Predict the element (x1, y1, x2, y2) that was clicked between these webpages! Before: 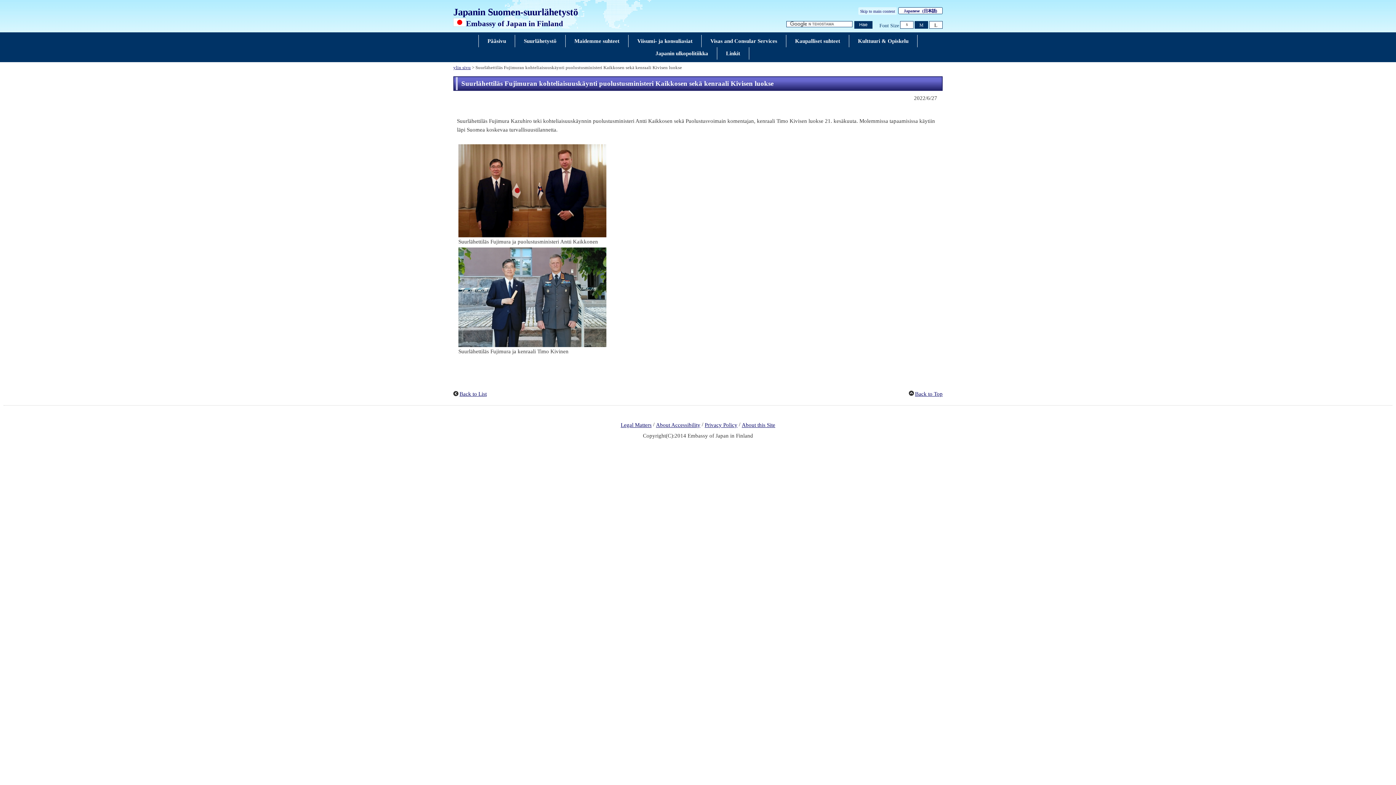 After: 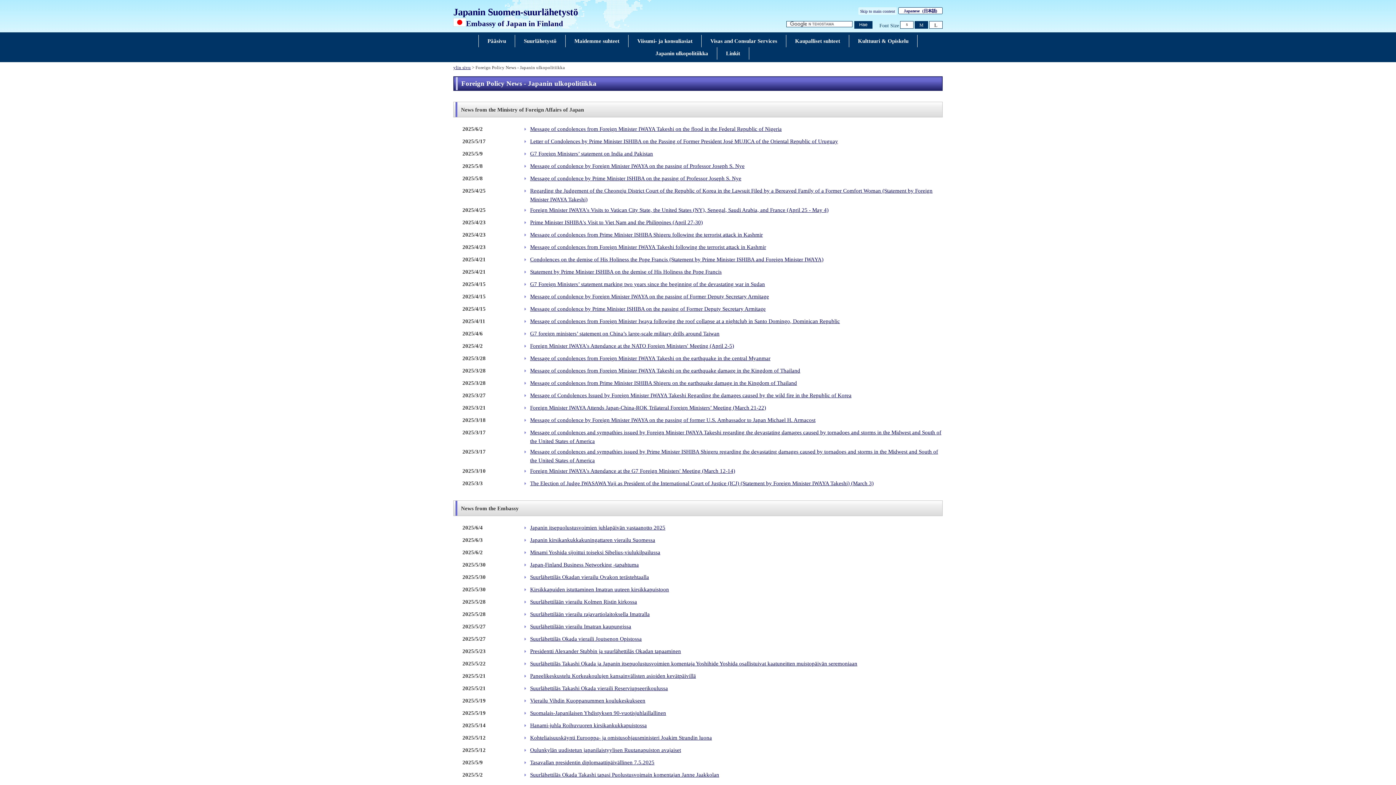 Action: bbox: (453, 388, 486, 400) label: Back to List